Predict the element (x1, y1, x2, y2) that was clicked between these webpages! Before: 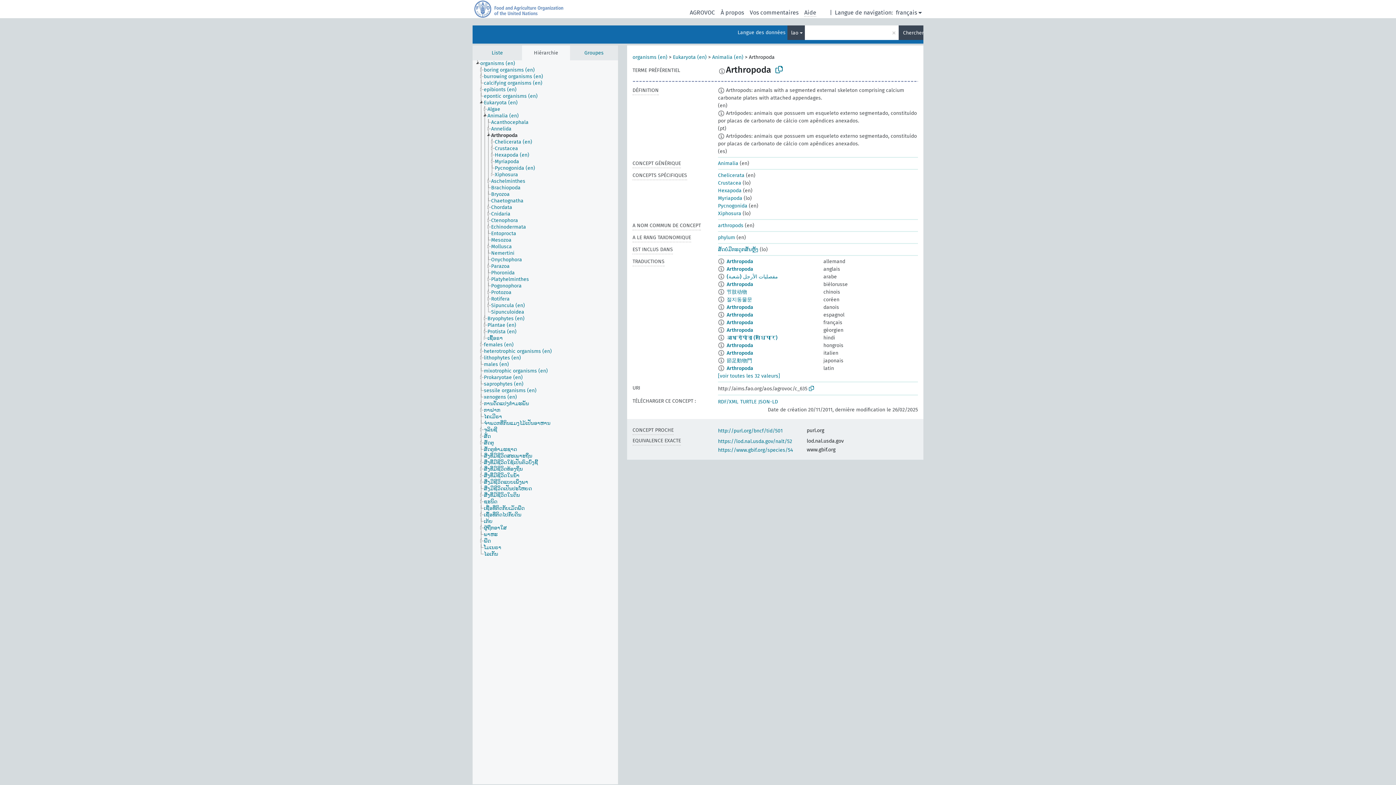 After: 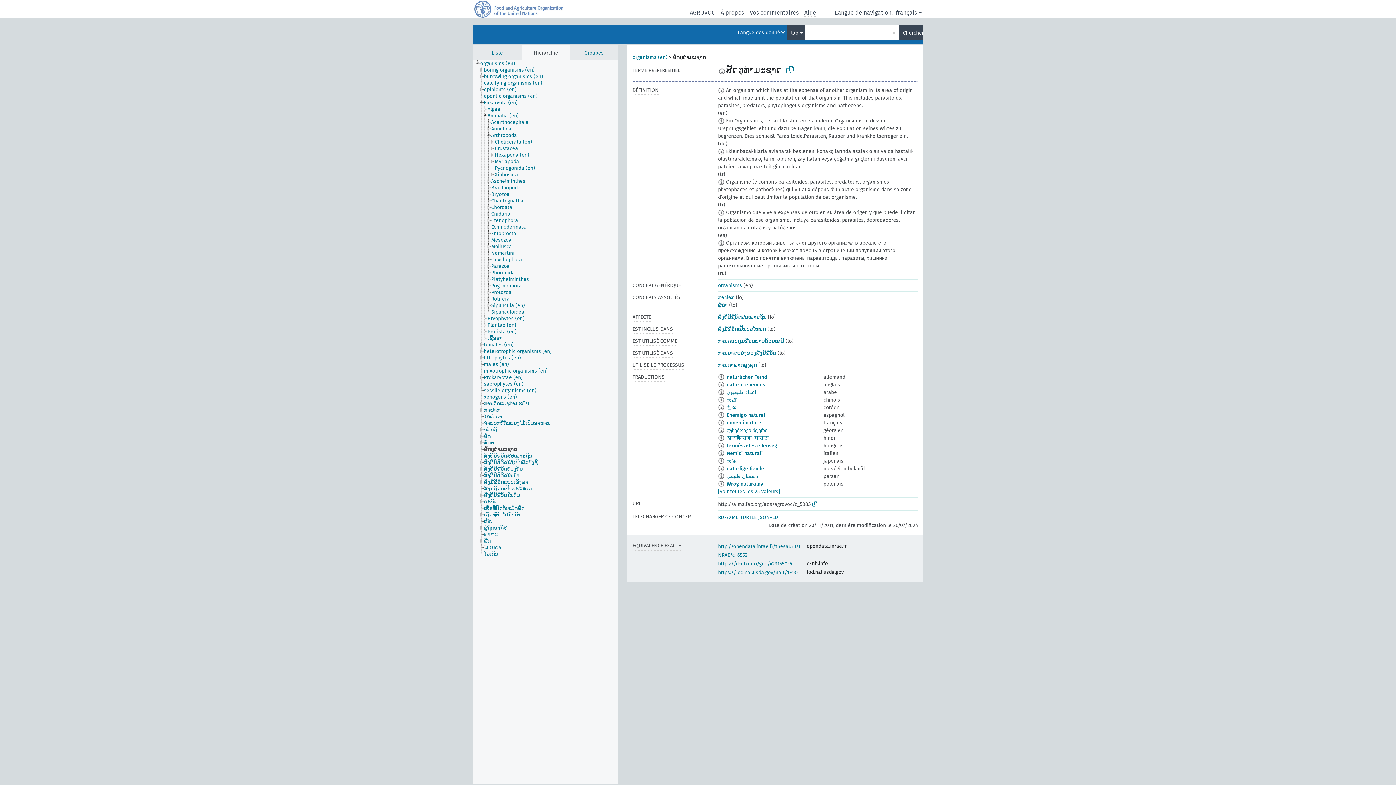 Action: bbox: (483, 446, 523, 453) label: ສັດຕູທຳມະຊາດ